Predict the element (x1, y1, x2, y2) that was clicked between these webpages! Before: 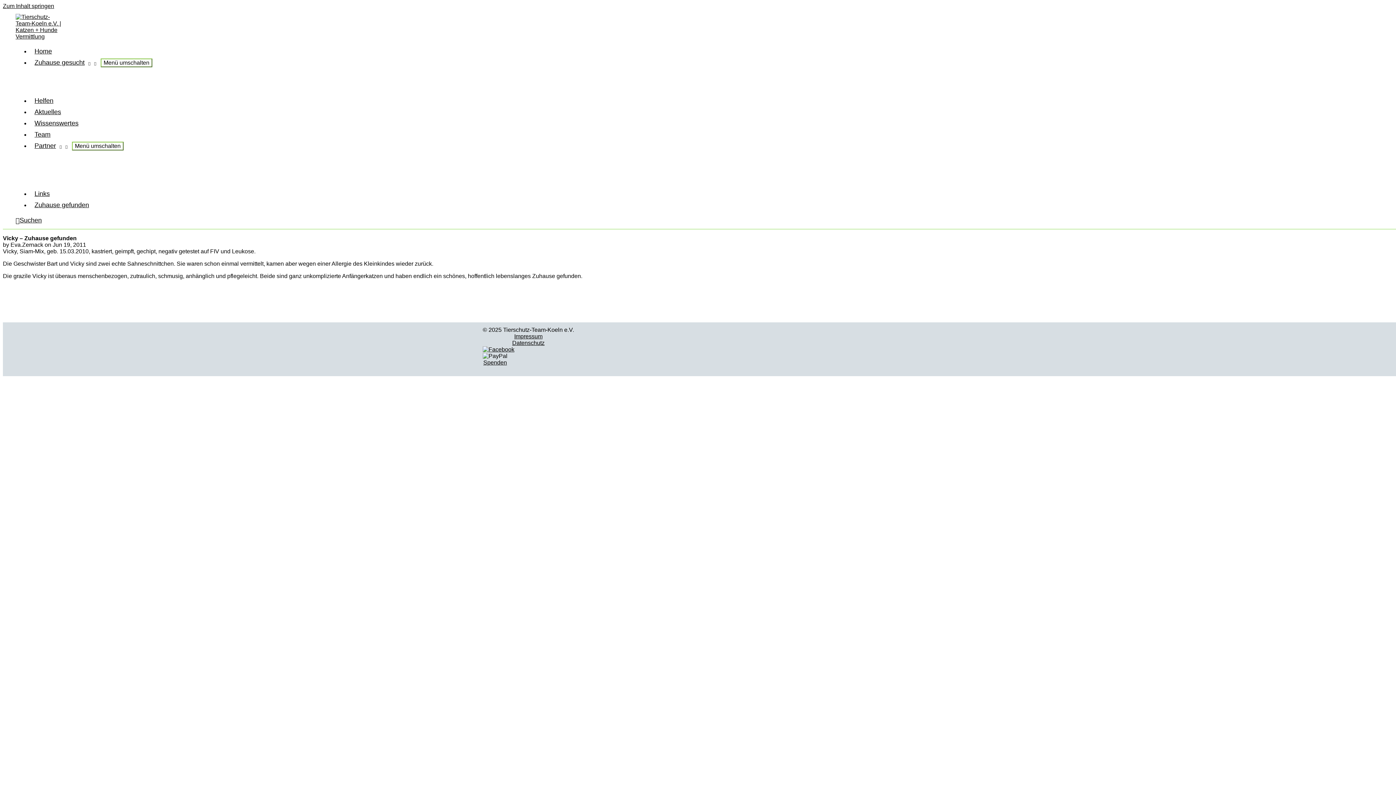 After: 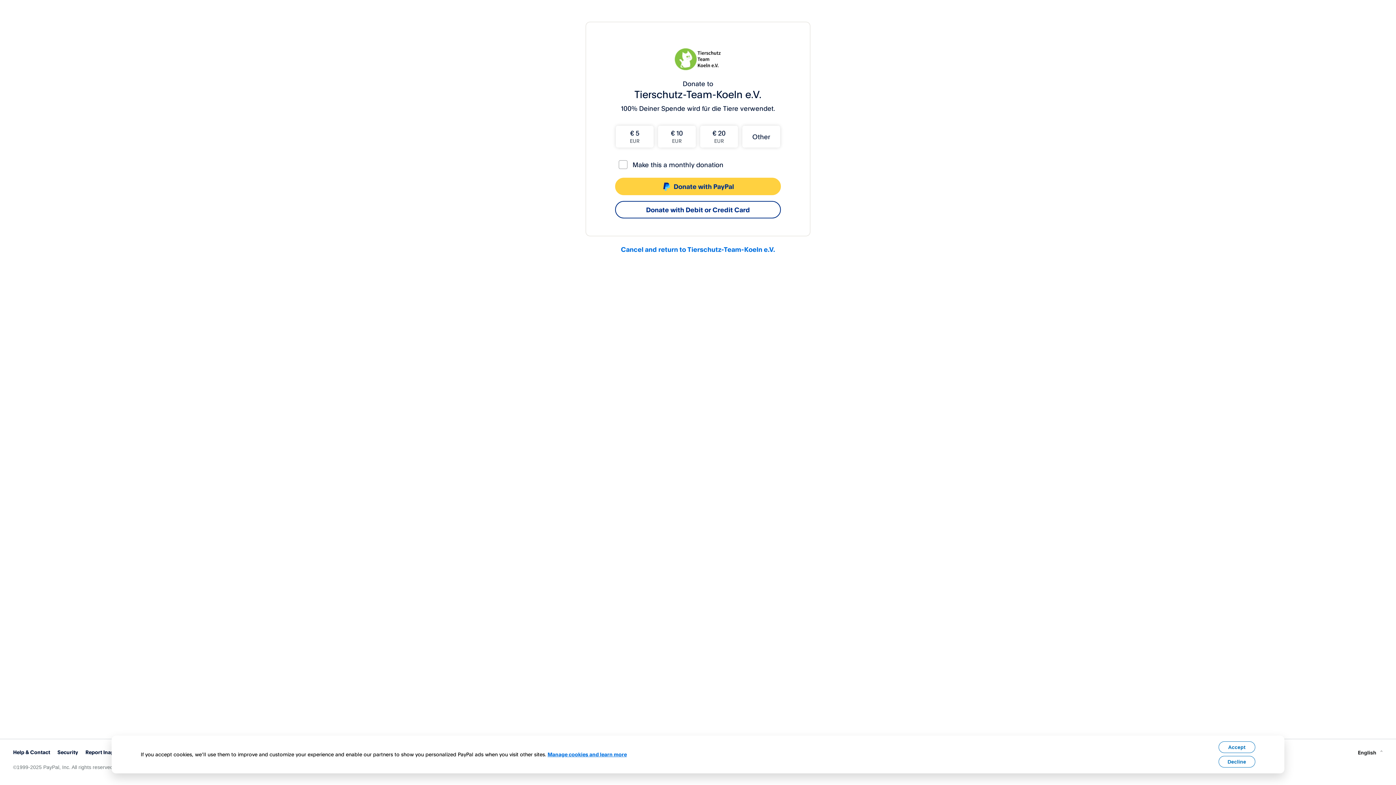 Action: bbox: (483, 359, 507, 365) label: Spenden